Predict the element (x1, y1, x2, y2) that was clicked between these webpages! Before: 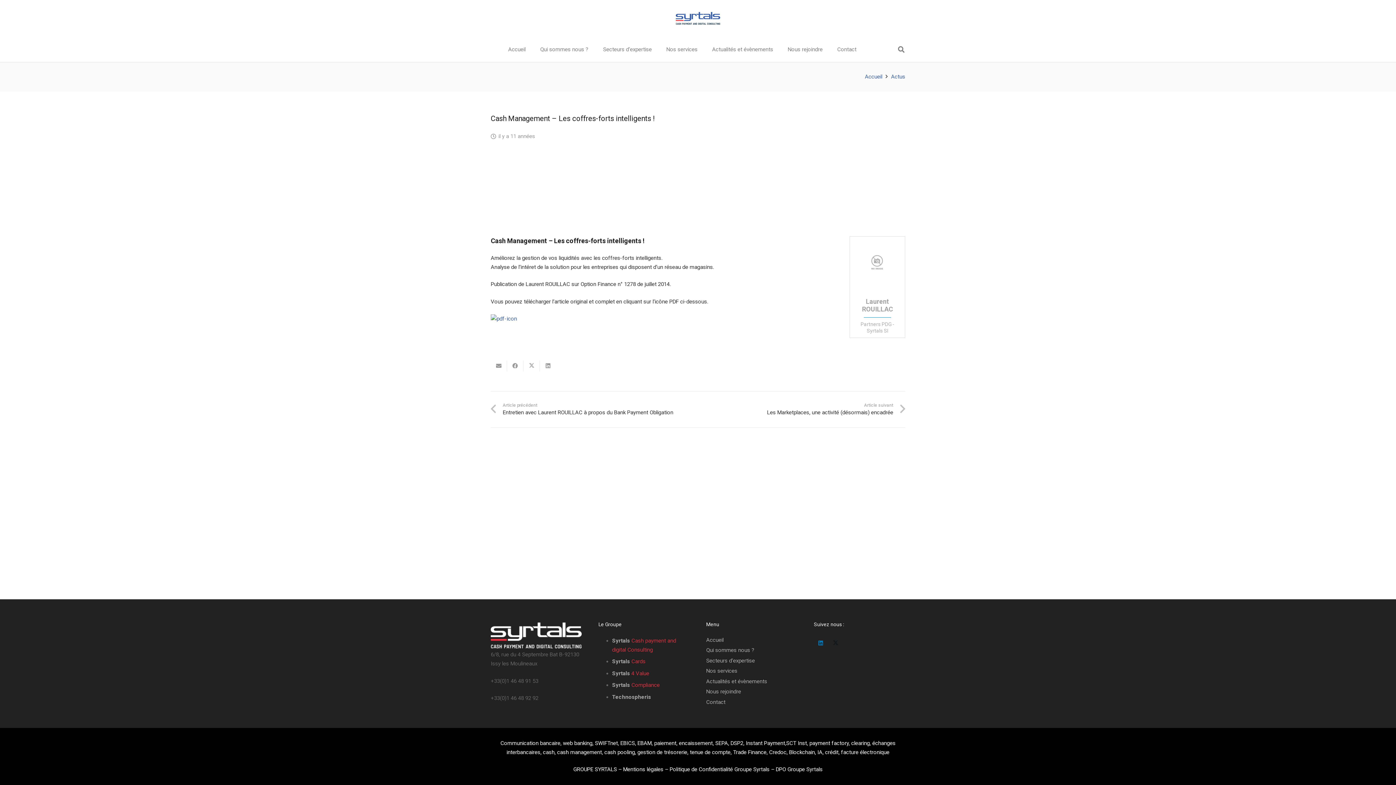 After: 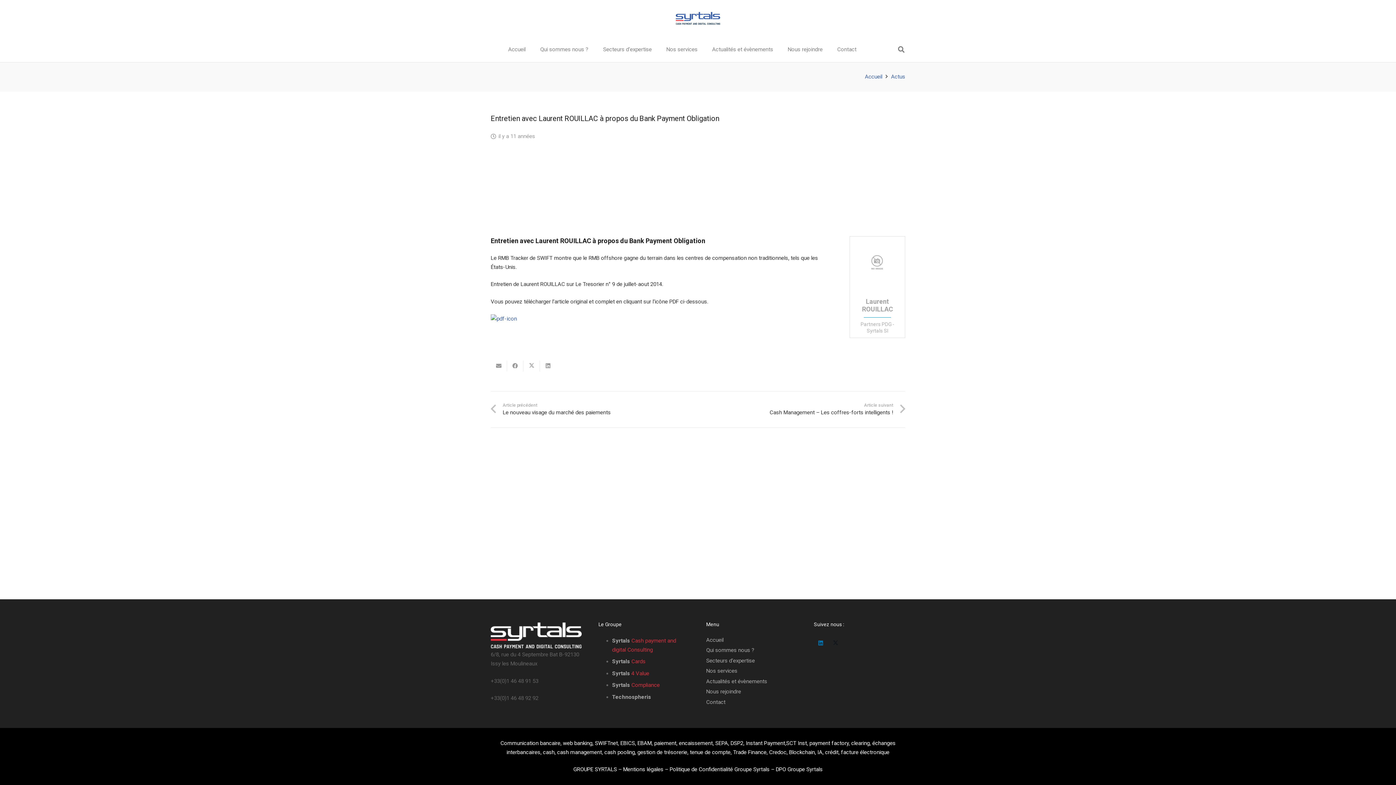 Action: label: Article précédent
Entretien avec Laurent ROUILLAC à propos du Bank Payment Obligation bbox: (490, 402, 685, 416)